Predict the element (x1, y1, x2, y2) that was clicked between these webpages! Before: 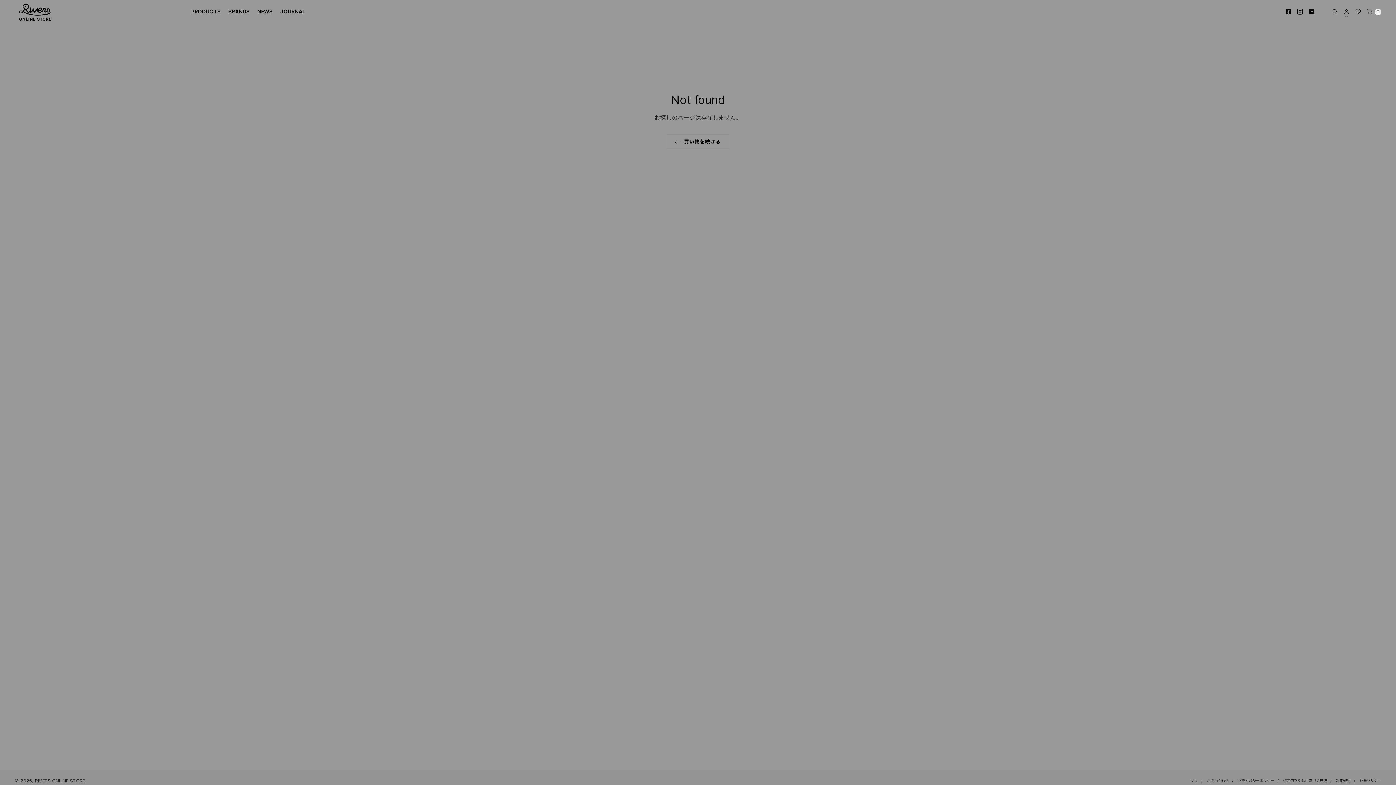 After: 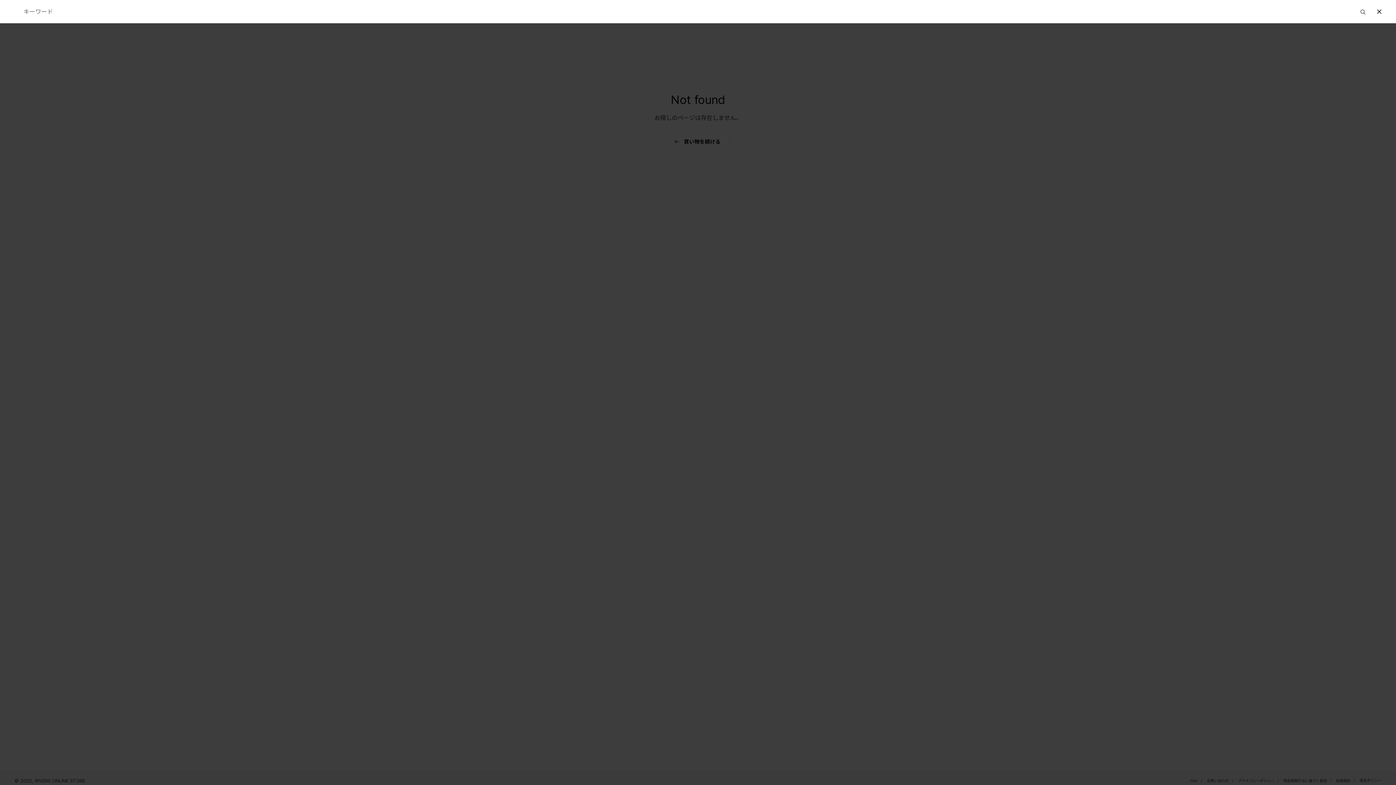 Action: label: 検索 bbox: (1329, 5, 1341, 17)